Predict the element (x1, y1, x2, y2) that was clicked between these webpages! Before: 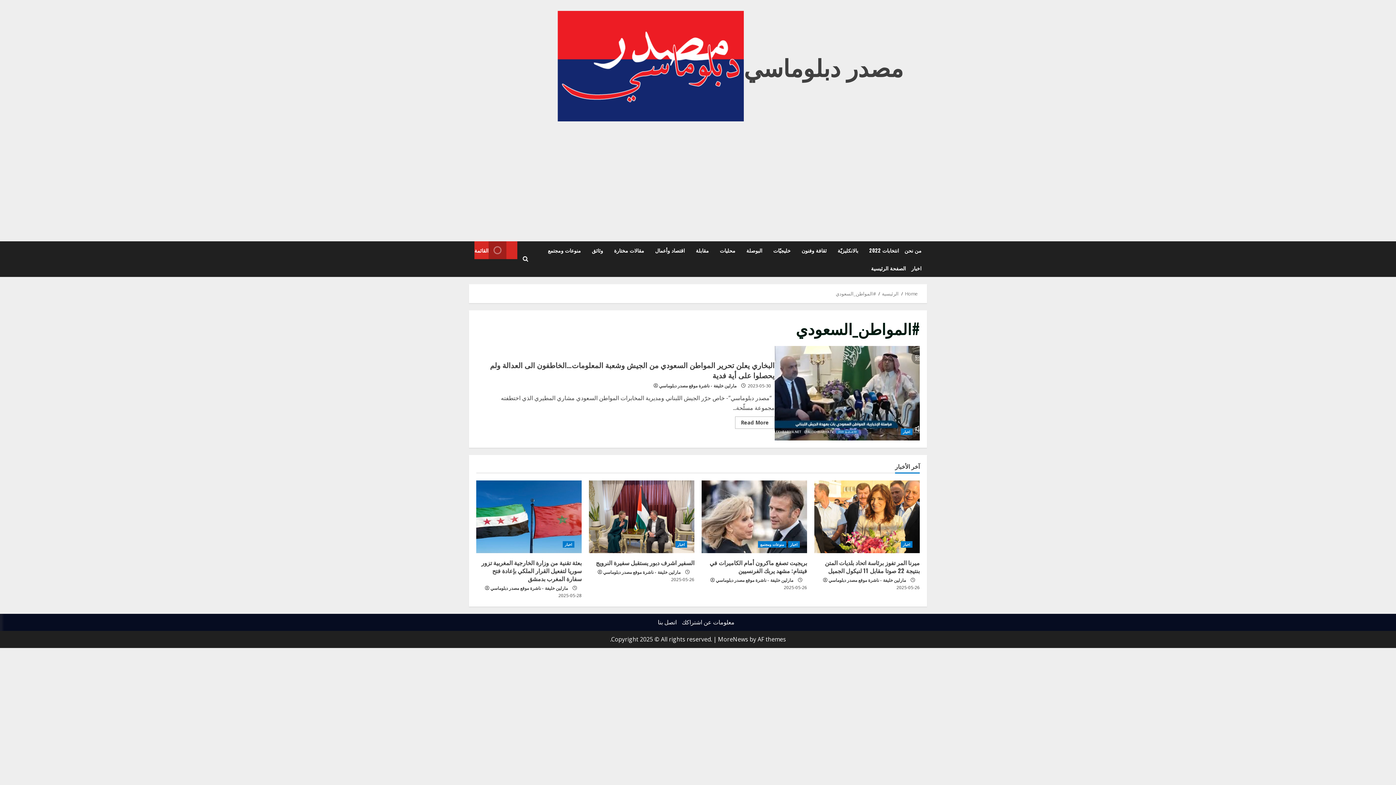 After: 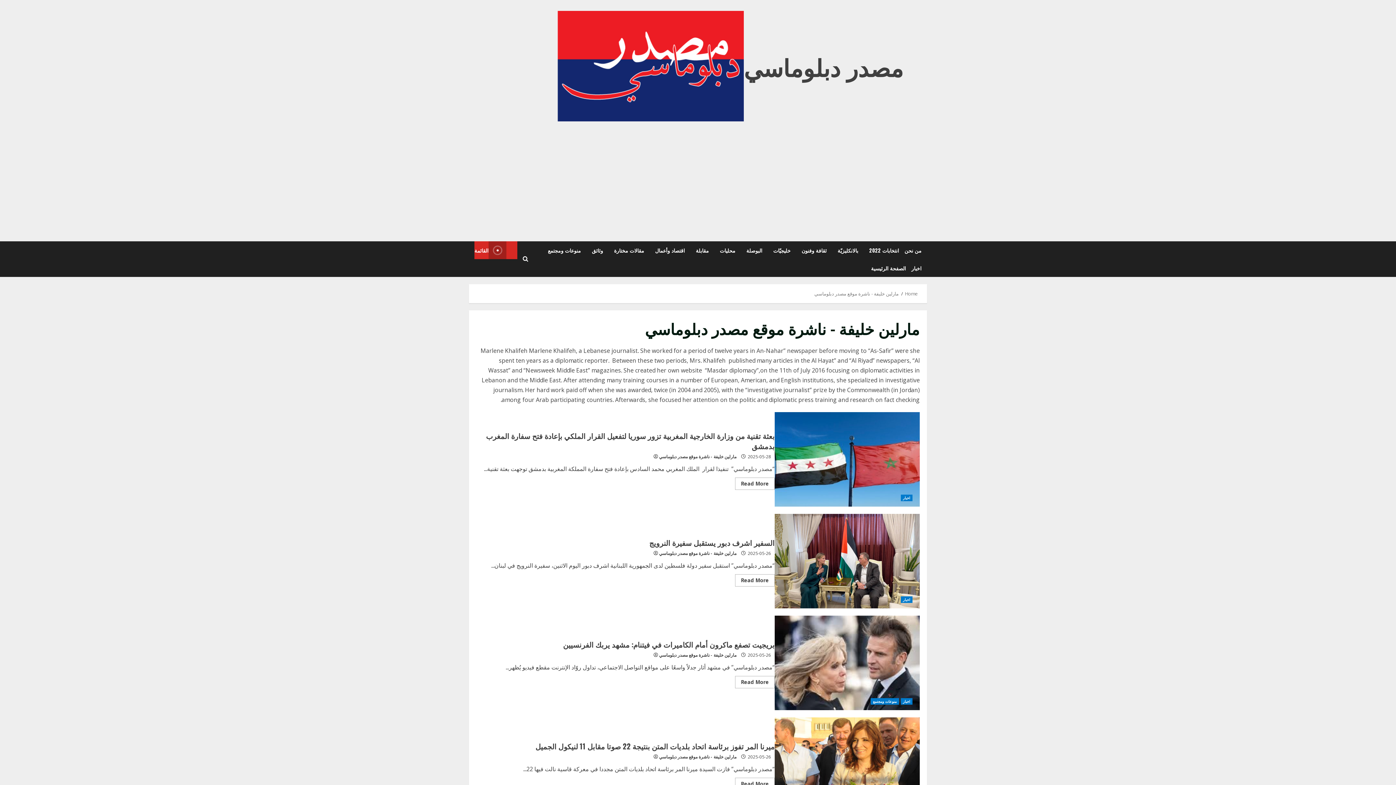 Action: label: مارلين خليفة - ناشرة موقع مصدر دبلوماسي bbox: (828, 577, 906, 584)